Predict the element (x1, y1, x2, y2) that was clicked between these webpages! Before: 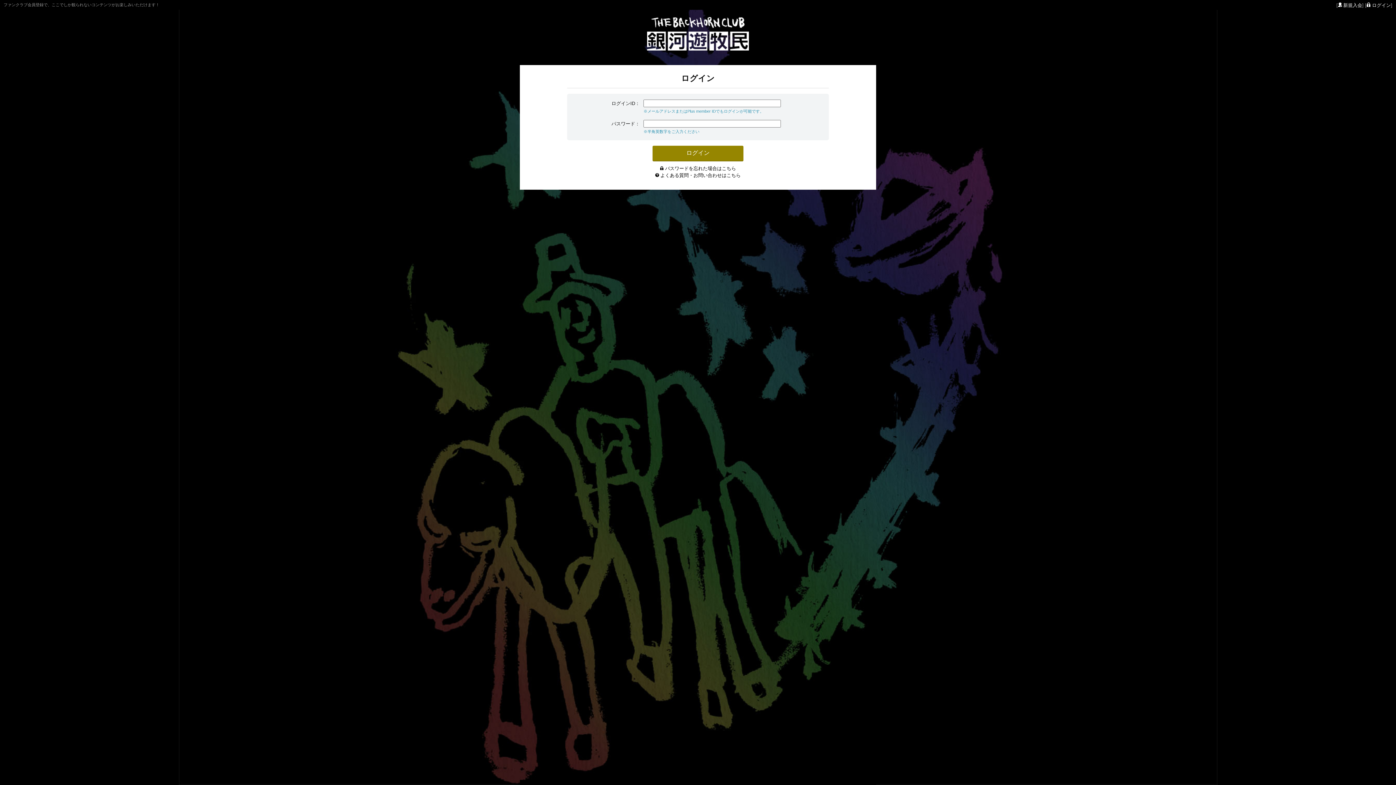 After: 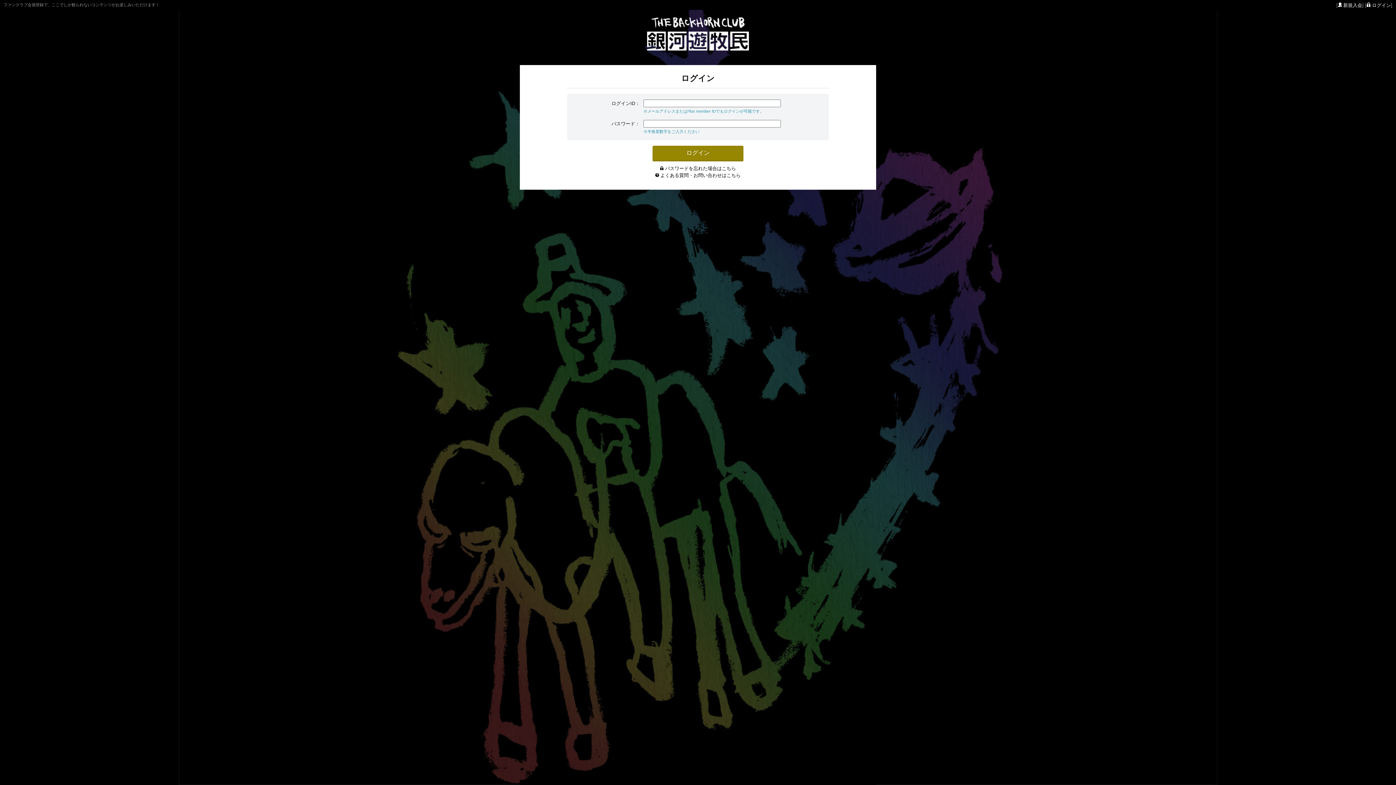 Action: bbox: (1366, 2, 1391, 8) label: ログイン